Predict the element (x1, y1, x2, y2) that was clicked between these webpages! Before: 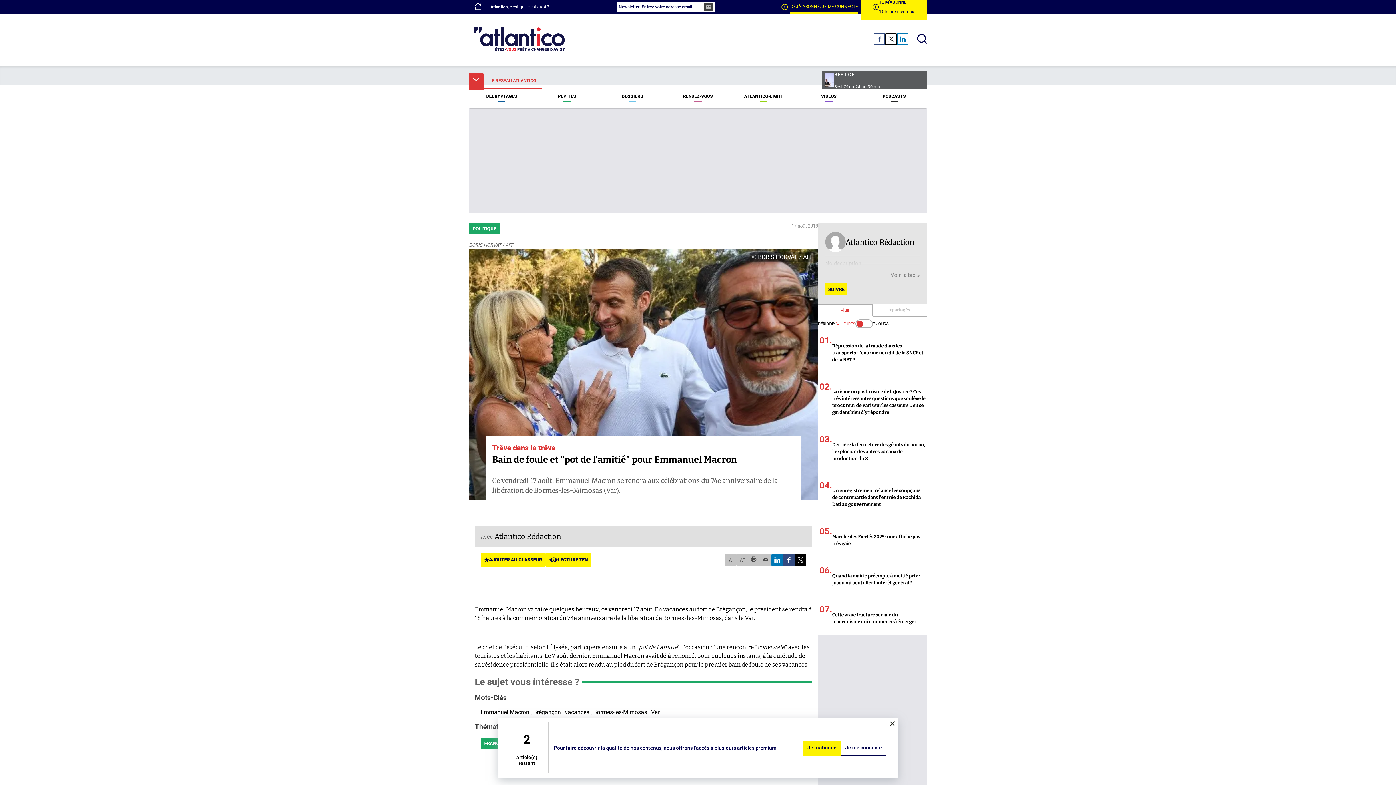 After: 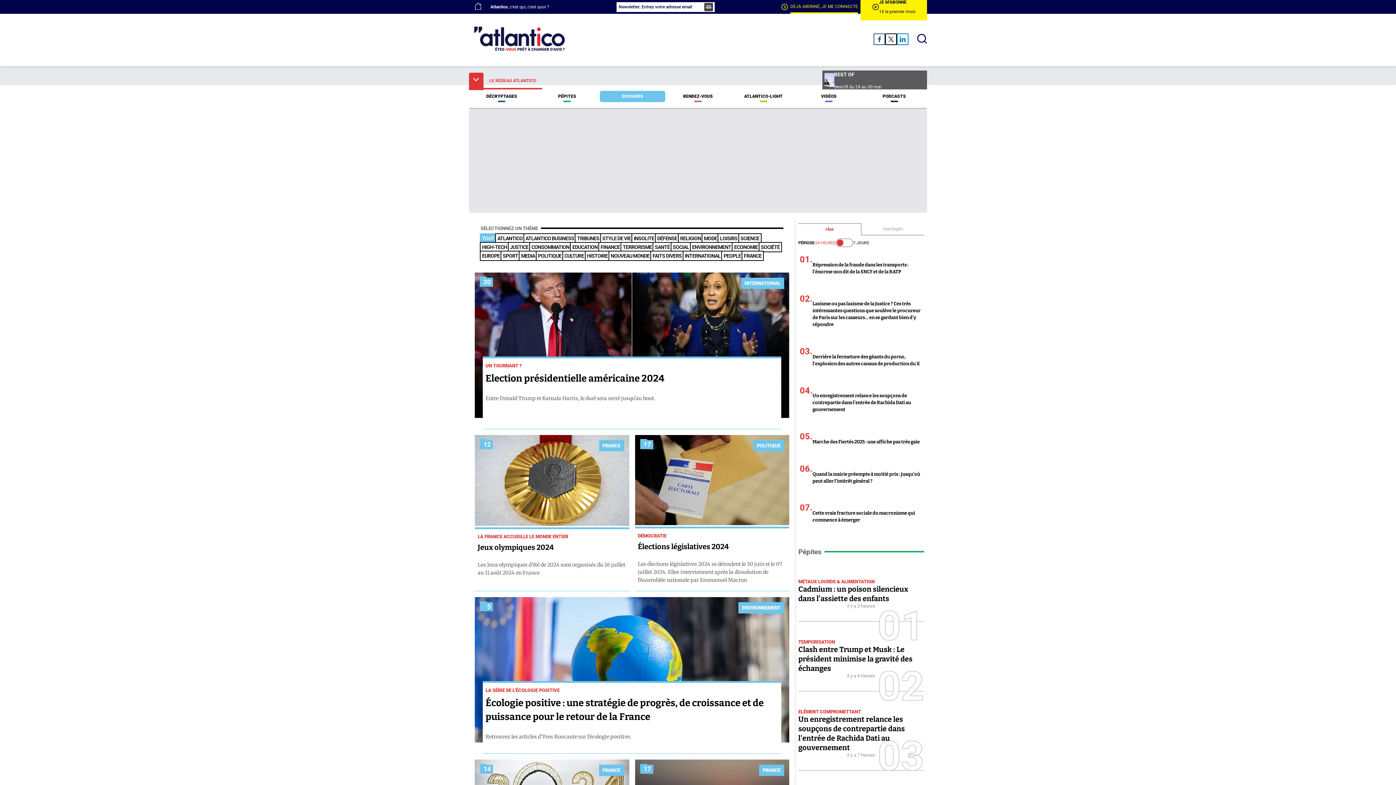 Action: label: DOSSIERS bbox: (600, 90, 665, 102)